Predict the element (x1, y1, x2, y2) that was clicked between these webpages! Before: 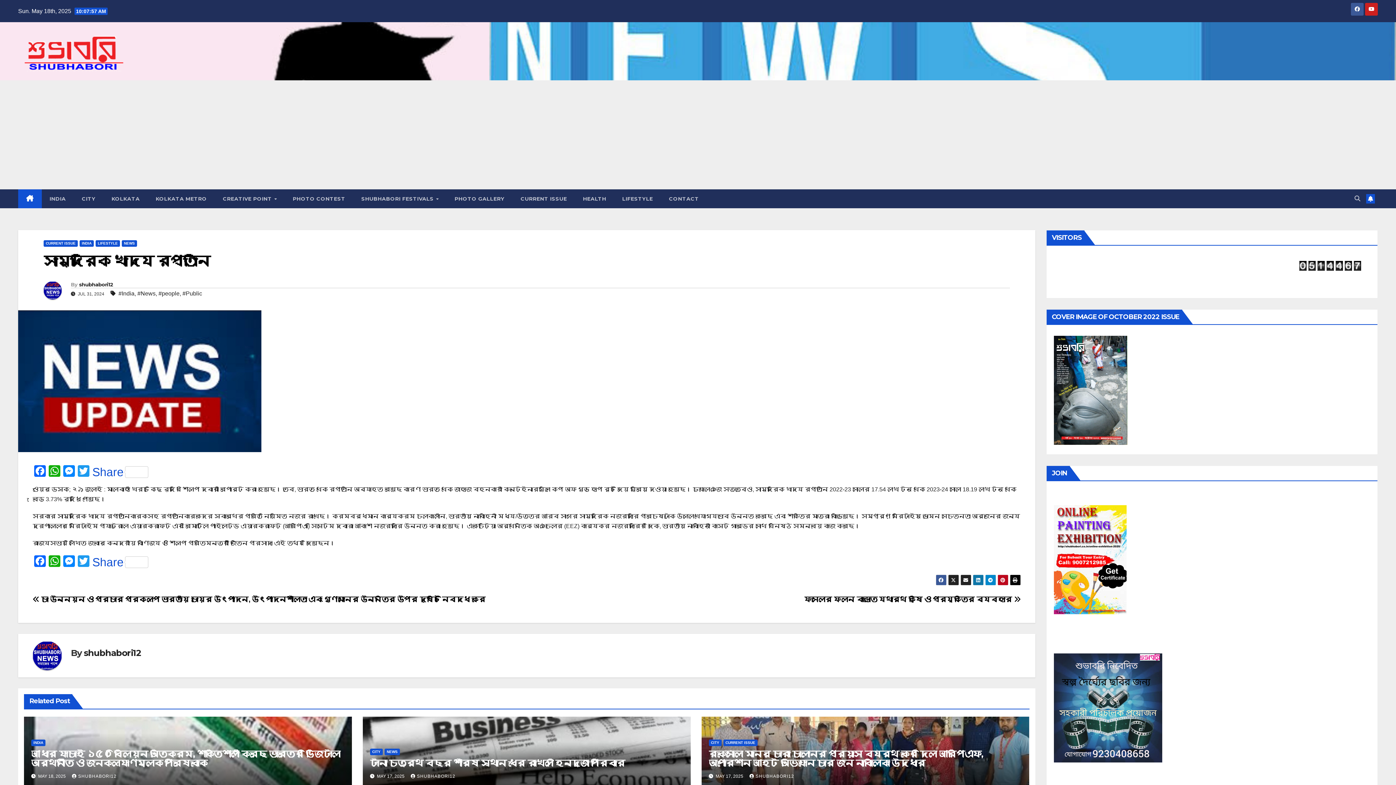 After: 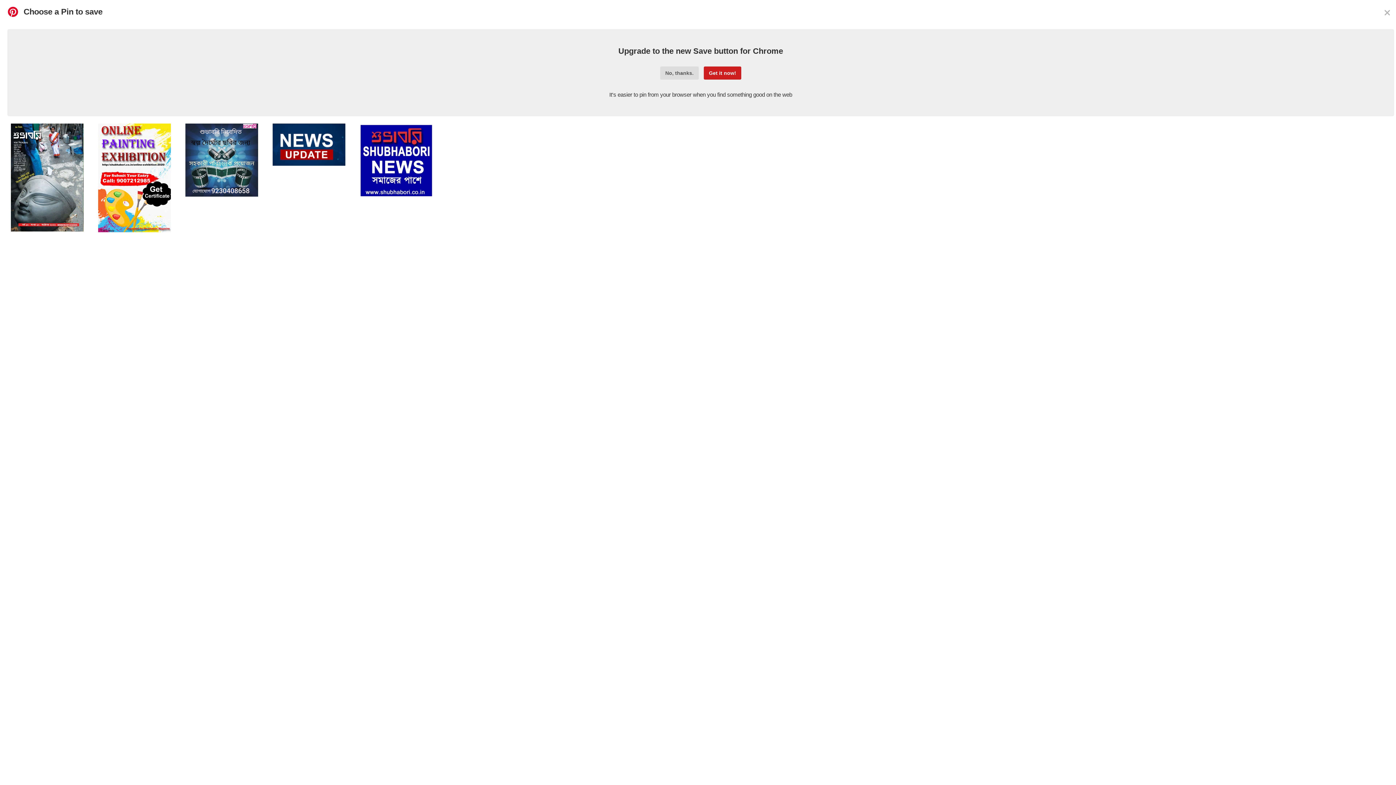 Action: bbox: (997, 575, 1008, 585)